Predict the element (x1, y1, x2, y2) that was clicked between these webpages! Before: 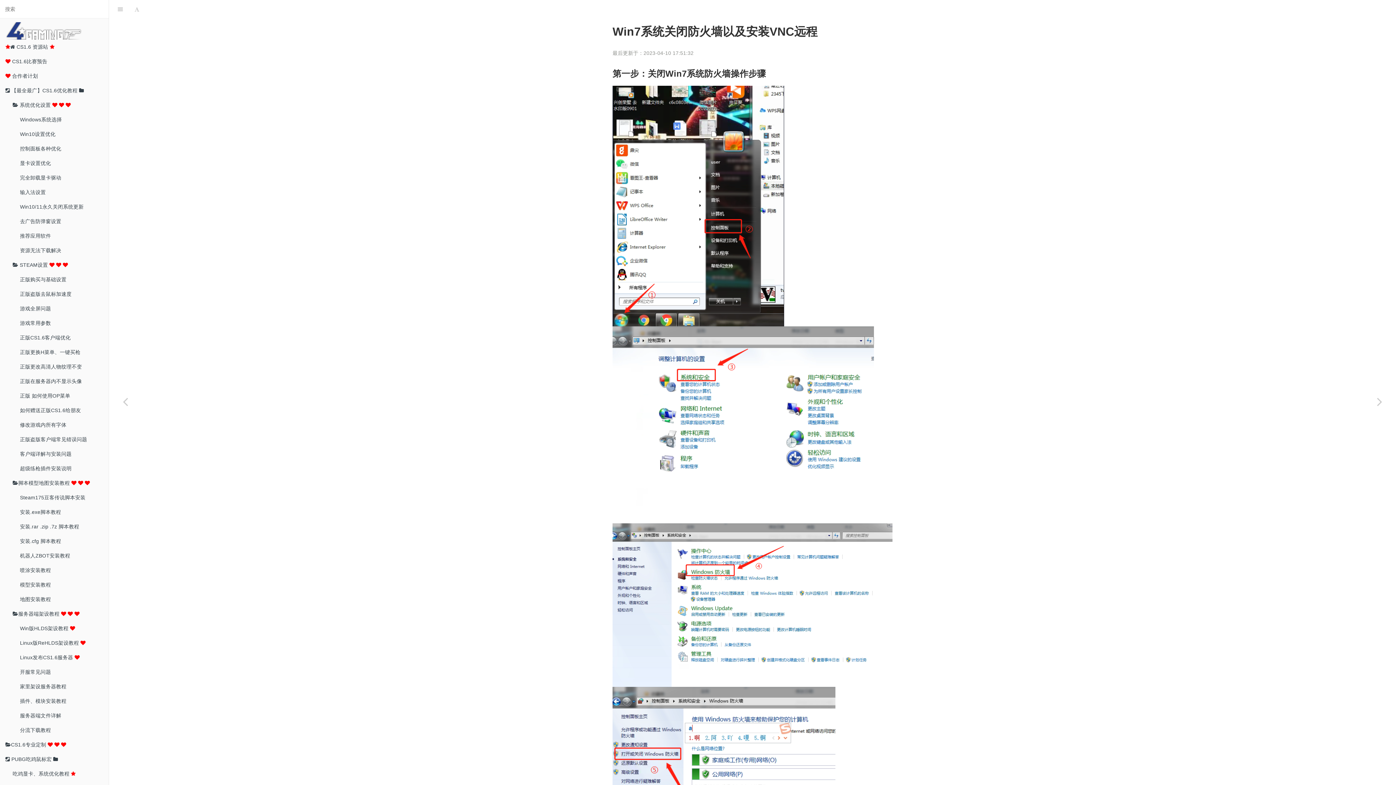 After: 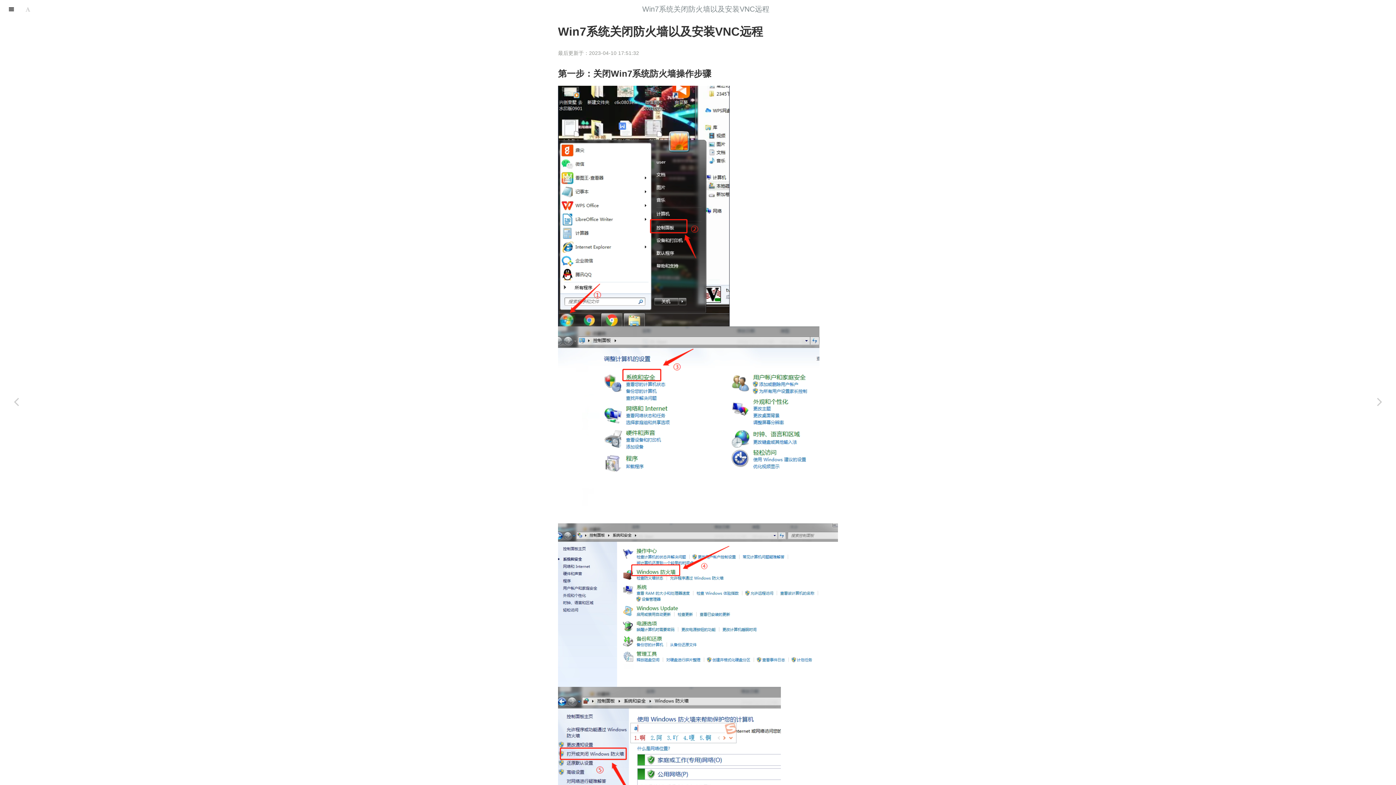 Action: bbox: (112, 0, 128, 18)